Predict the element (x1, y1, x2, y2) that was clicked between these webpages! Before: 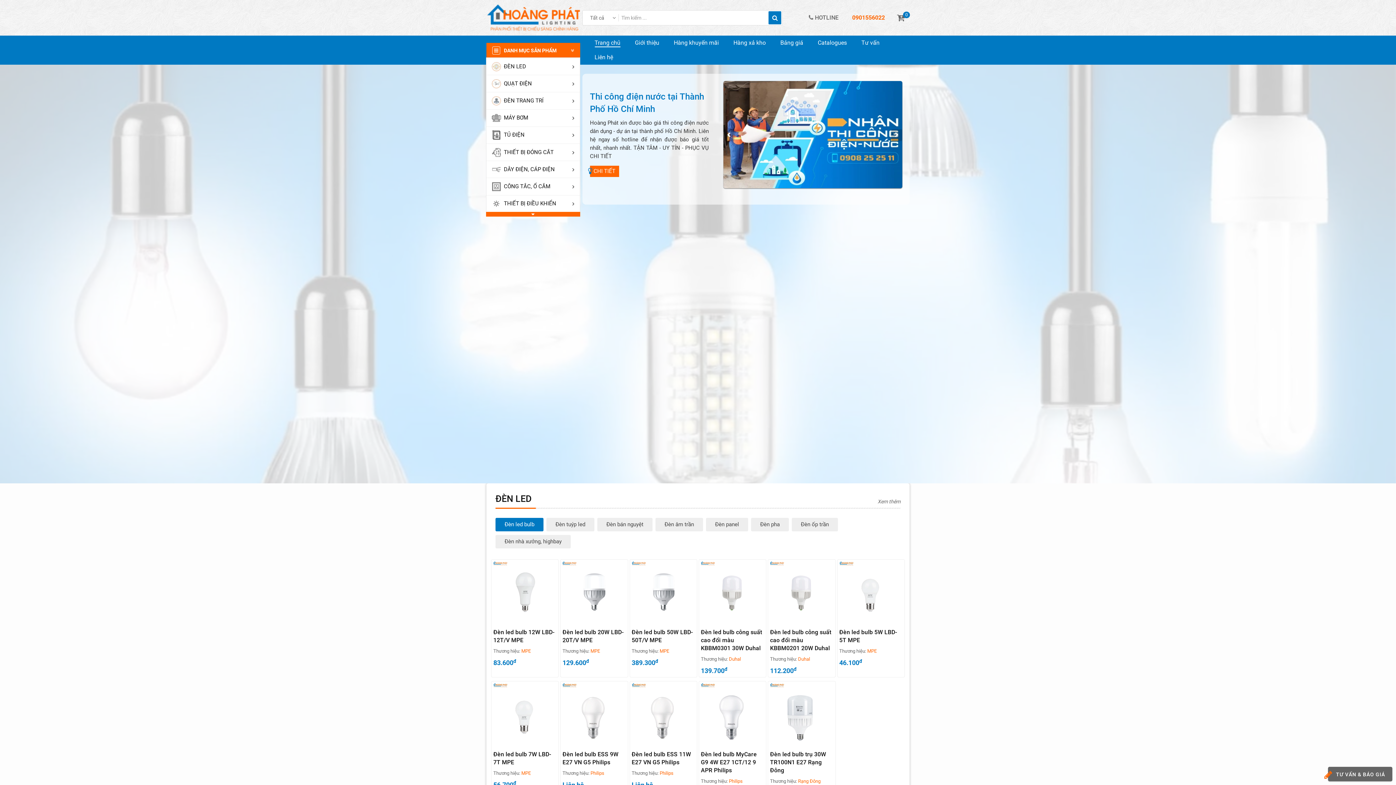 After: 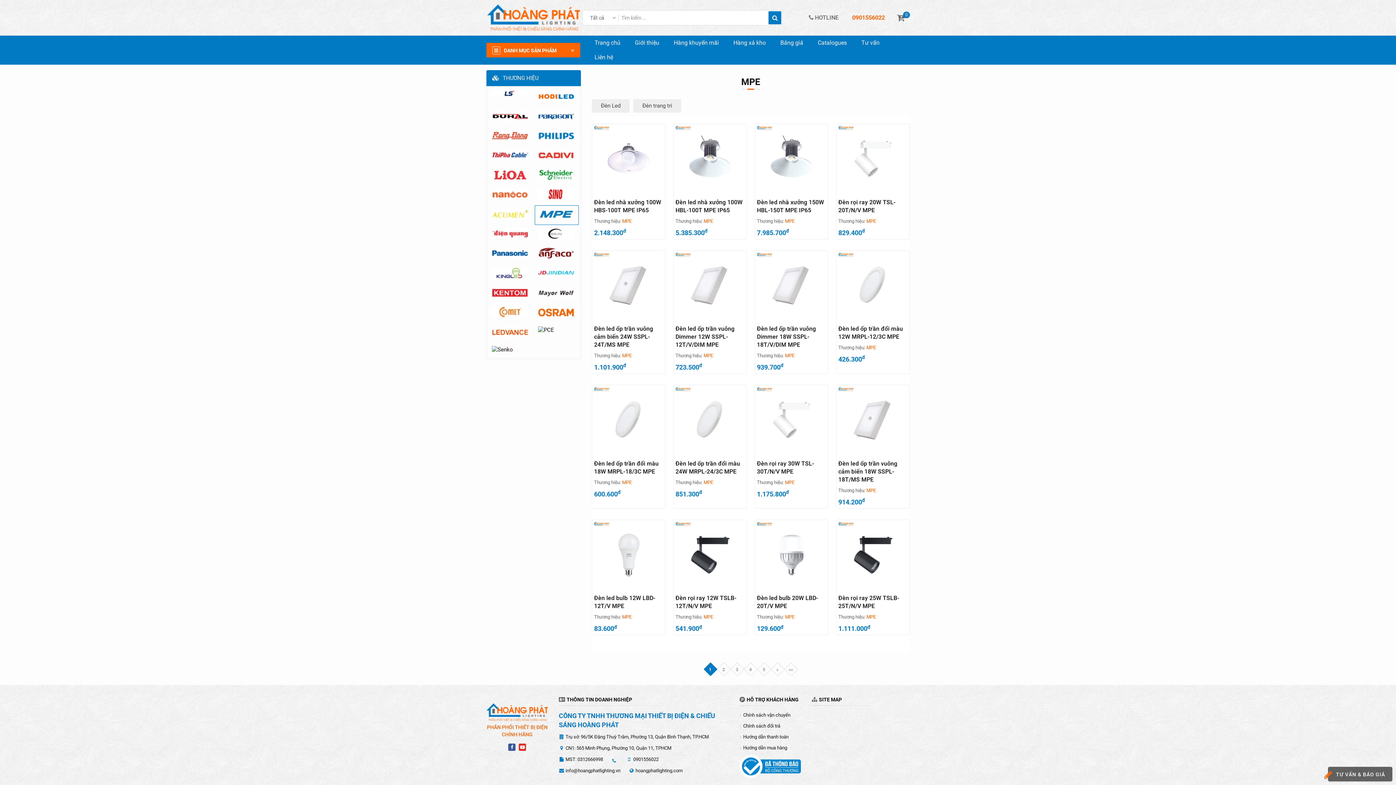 Action: label: MPE bbox: (590, 648, 600, 654)